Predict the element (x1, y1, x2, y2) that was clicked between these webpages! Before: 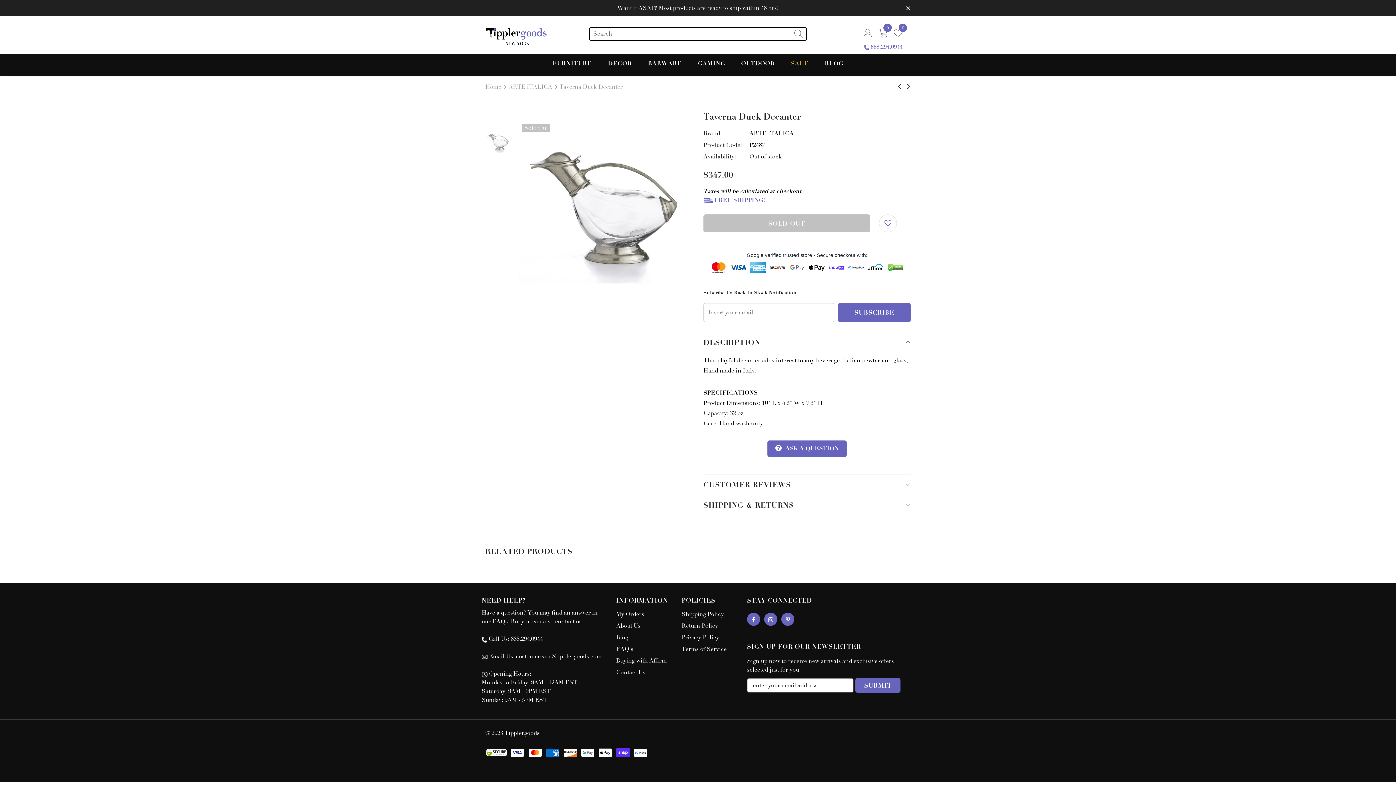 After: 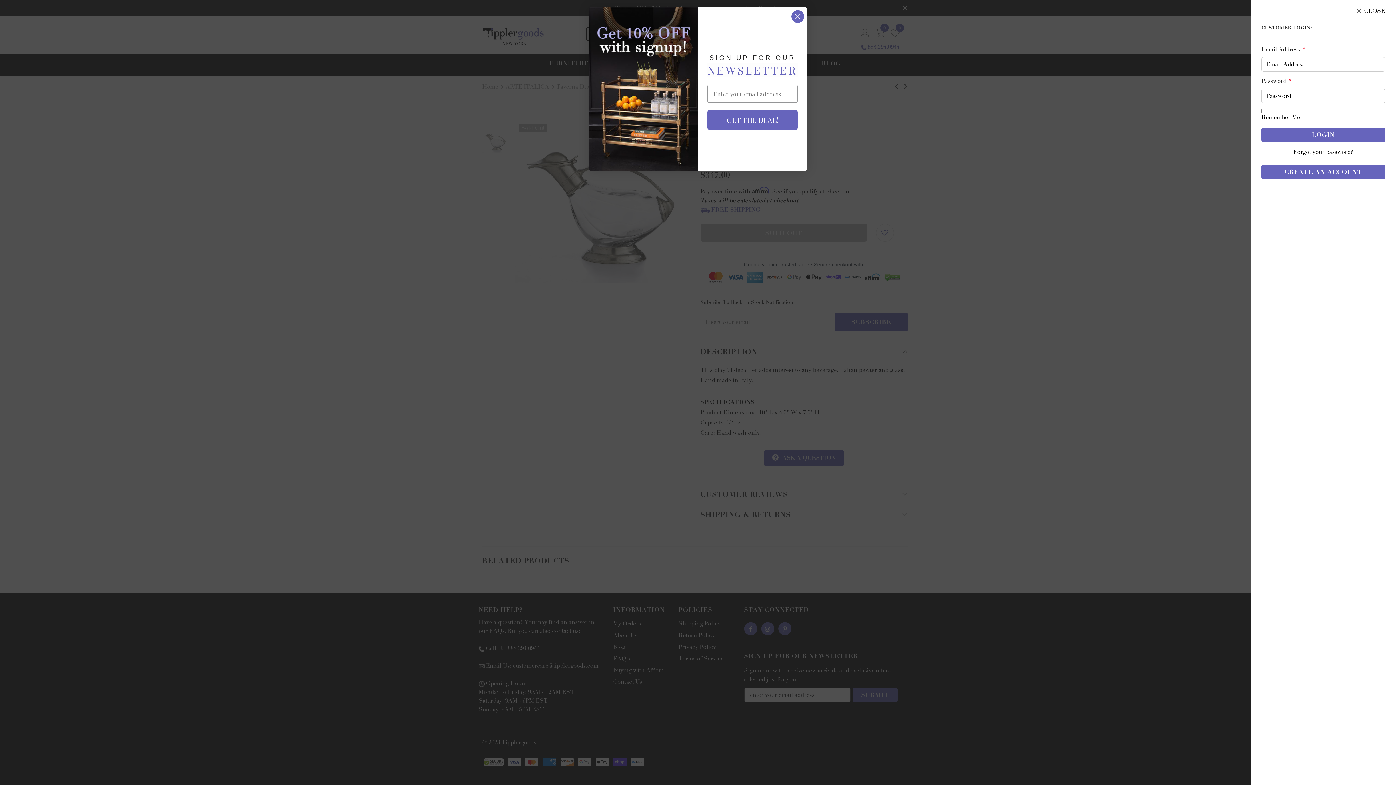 Action: bbox: (864, 27, 872, 42)